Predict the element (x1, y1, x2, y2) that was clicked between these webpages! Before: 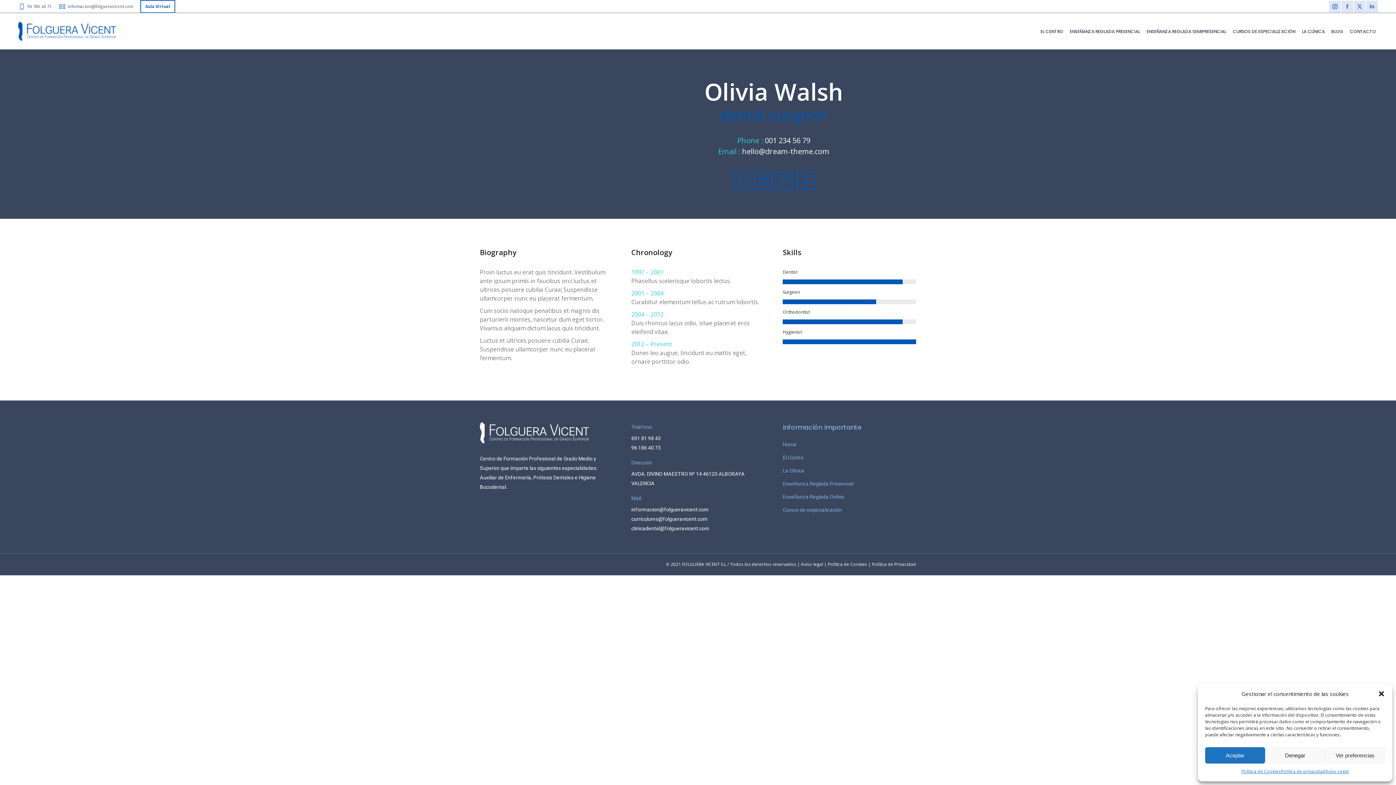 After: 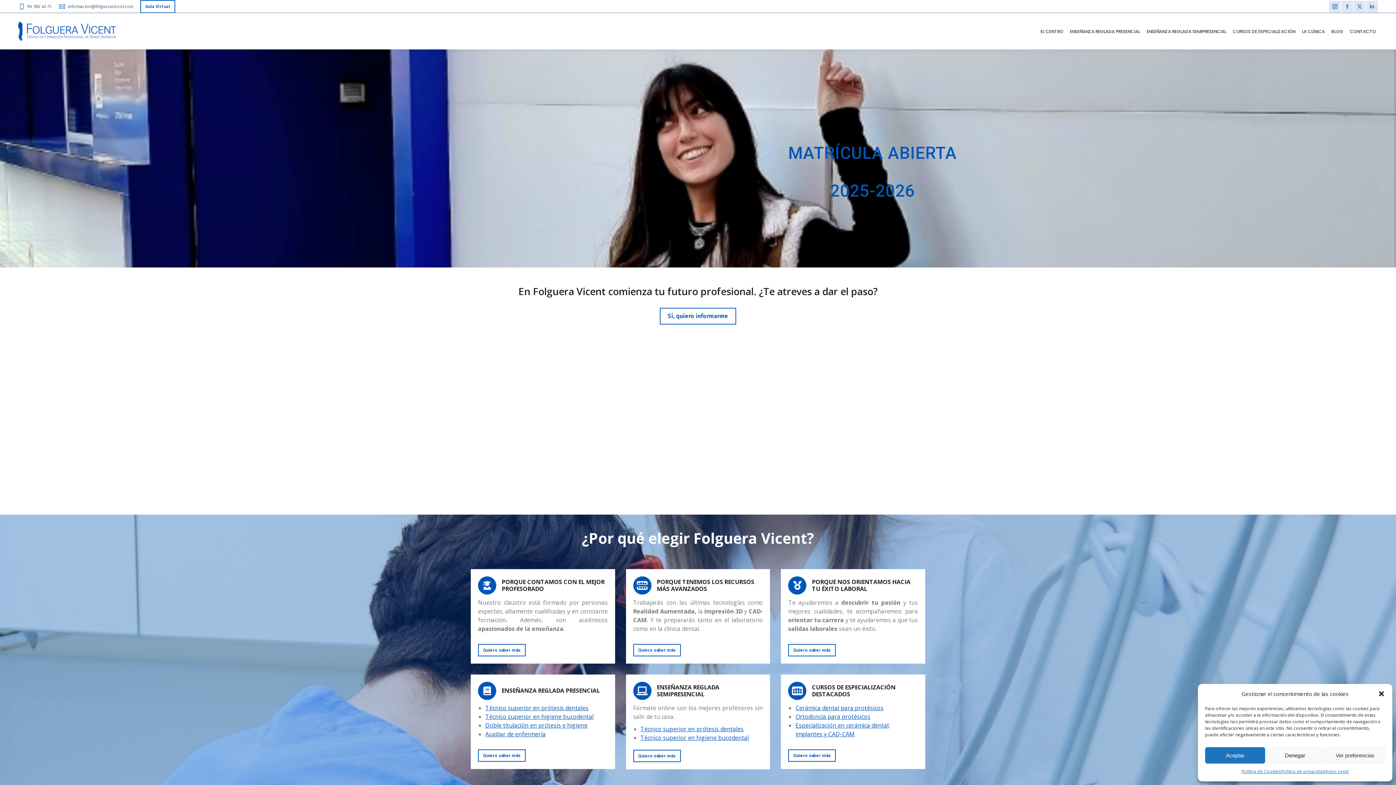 Action: label: Home bbox: (783, 440, 916, 453)